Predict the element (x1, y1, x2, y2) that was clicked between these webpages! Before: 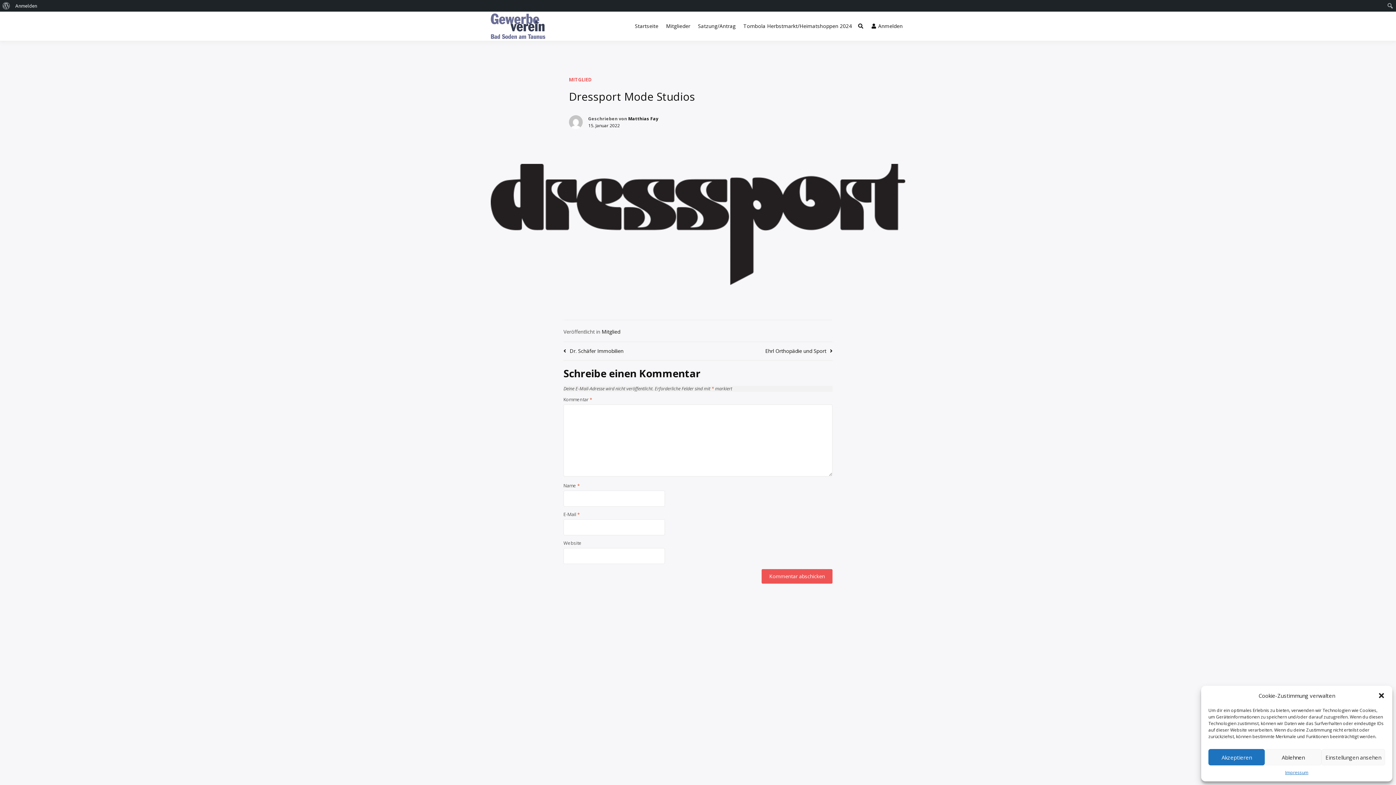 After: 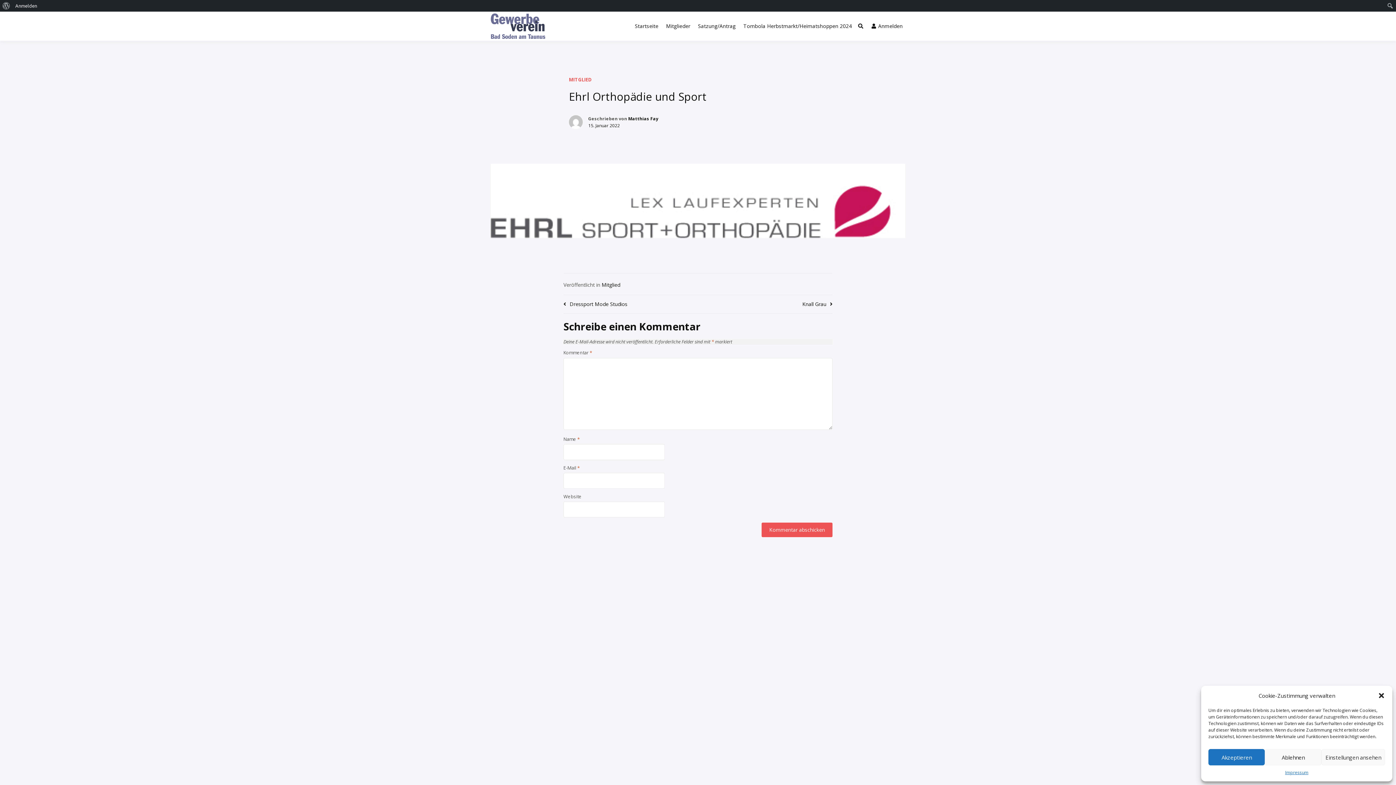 Action: label: Ehrl Orthopädie und Sport bbox: (765, 347, 832, 354)